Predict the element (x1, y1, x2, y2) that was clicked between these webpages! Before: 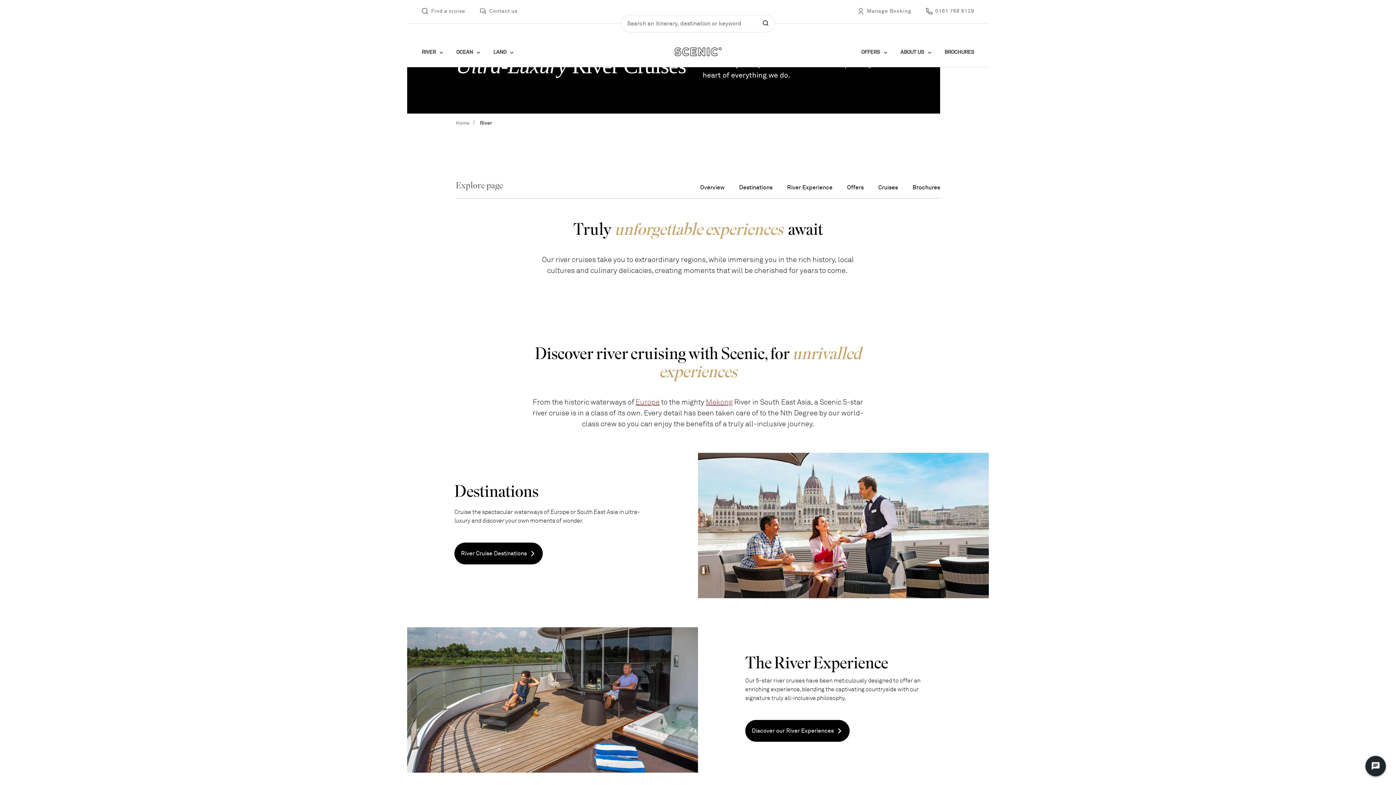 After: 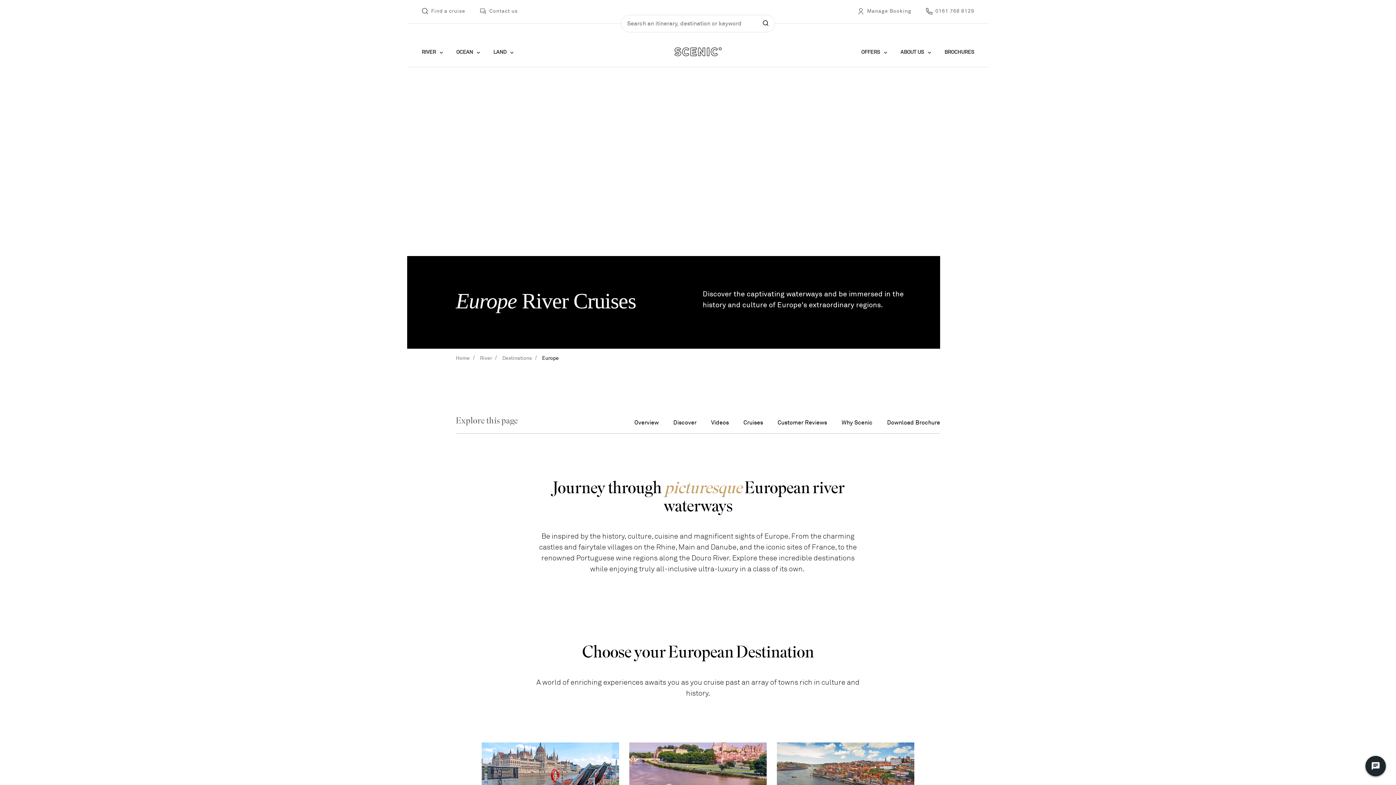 Action: bbox: (635, 397, 659, 407) label: Europe